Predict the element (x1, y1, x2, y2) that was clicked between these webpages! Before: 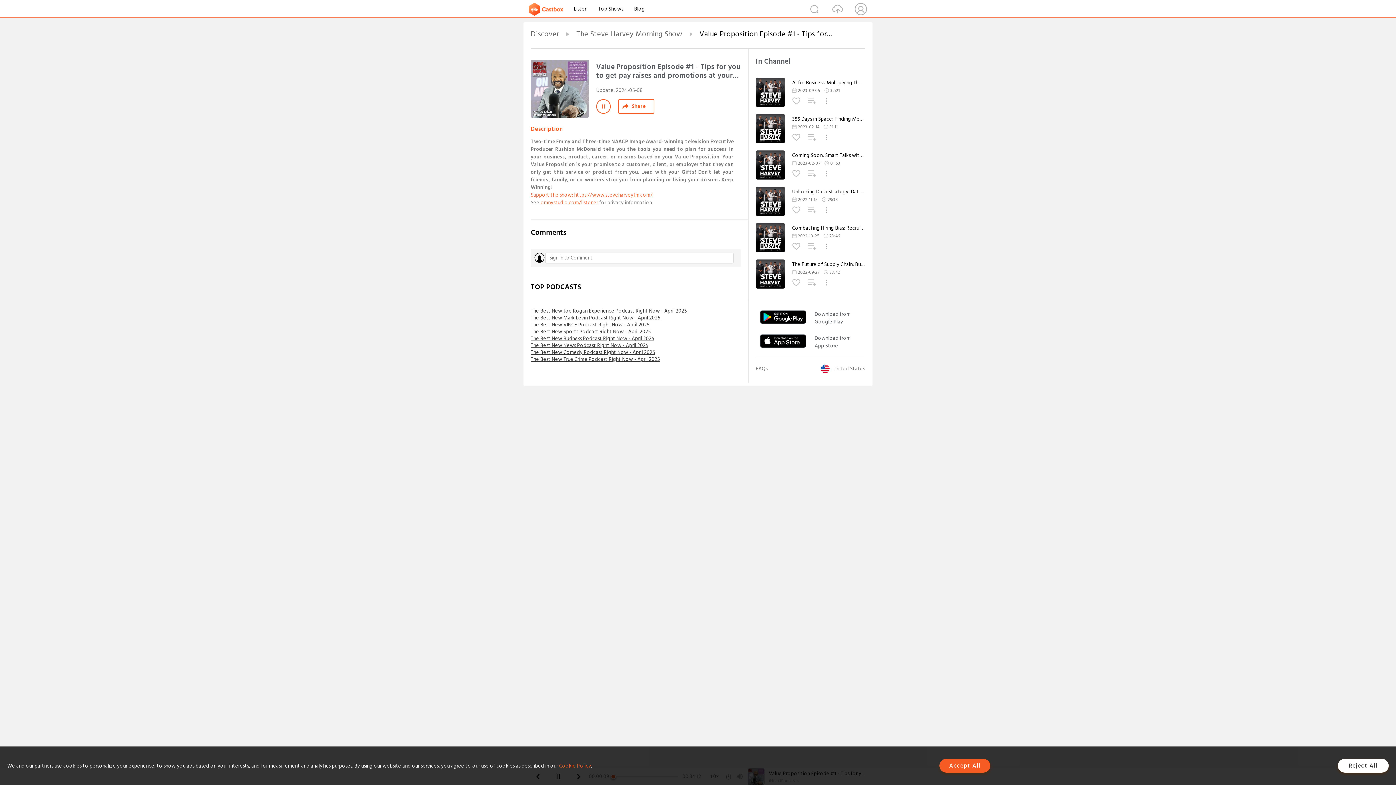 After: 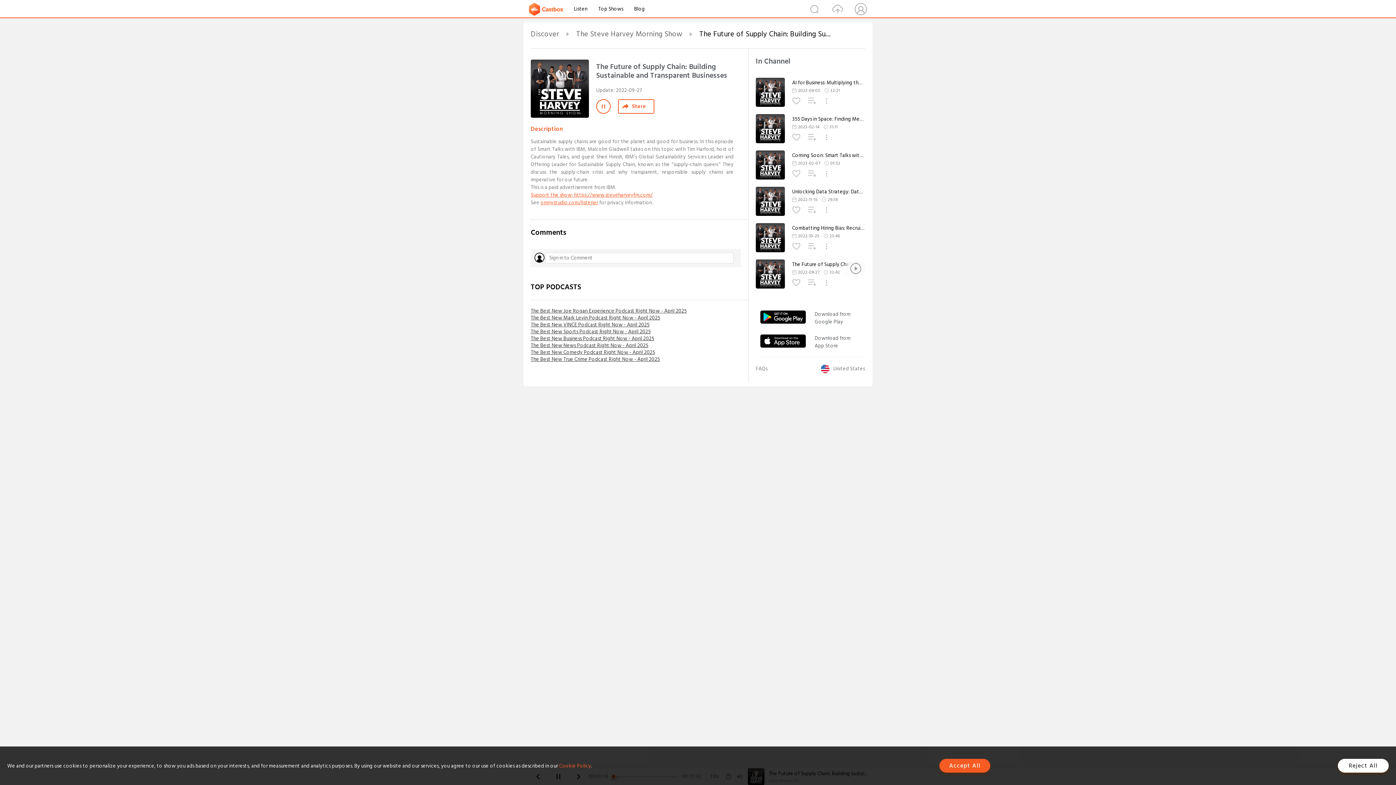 Action: label: The Future of Supply Chain: Building Sustainable and Transparent Businesses bbox: (792, 261, 865, 268)